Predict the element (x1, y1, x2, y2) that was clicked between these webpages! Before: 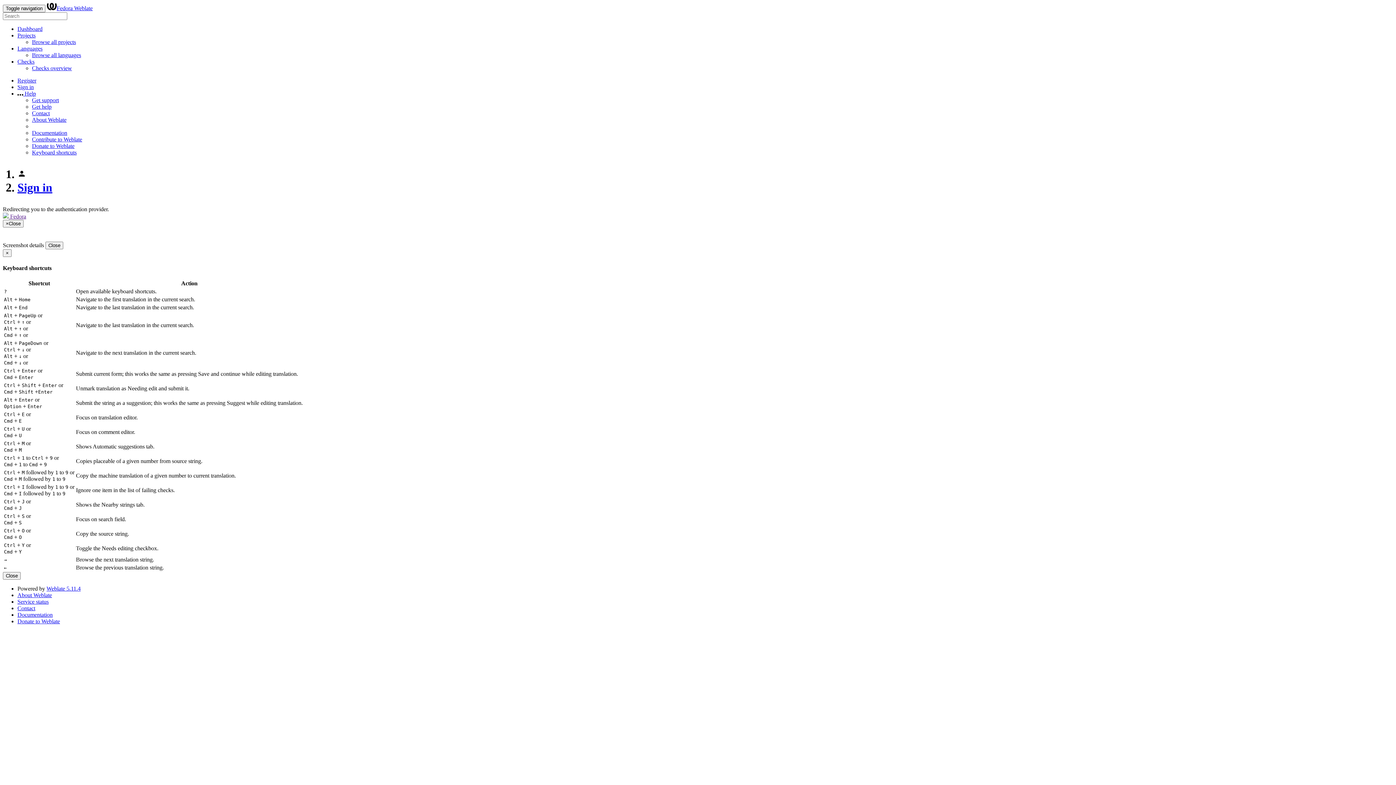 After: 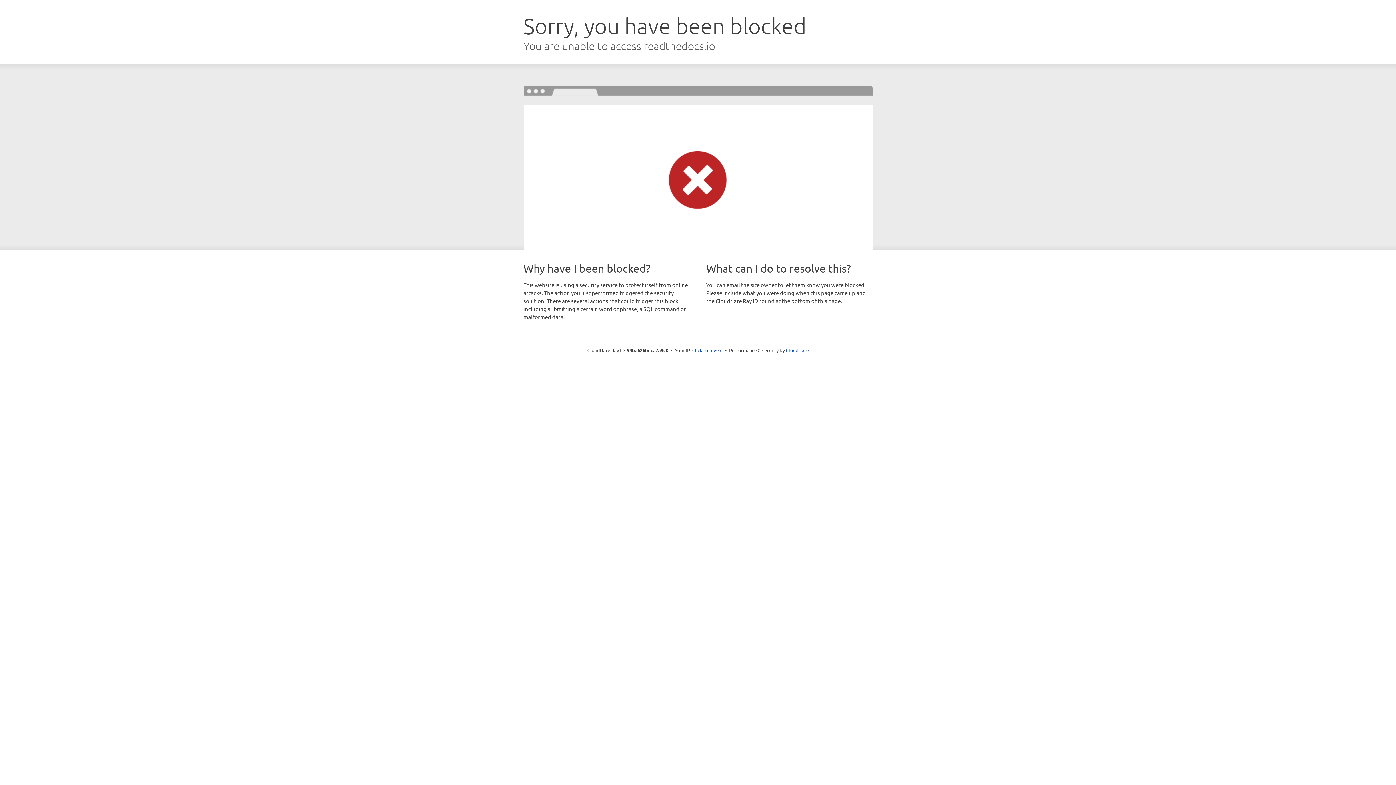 Action: label: Documentation bbox: (32, 129, 67, 136)